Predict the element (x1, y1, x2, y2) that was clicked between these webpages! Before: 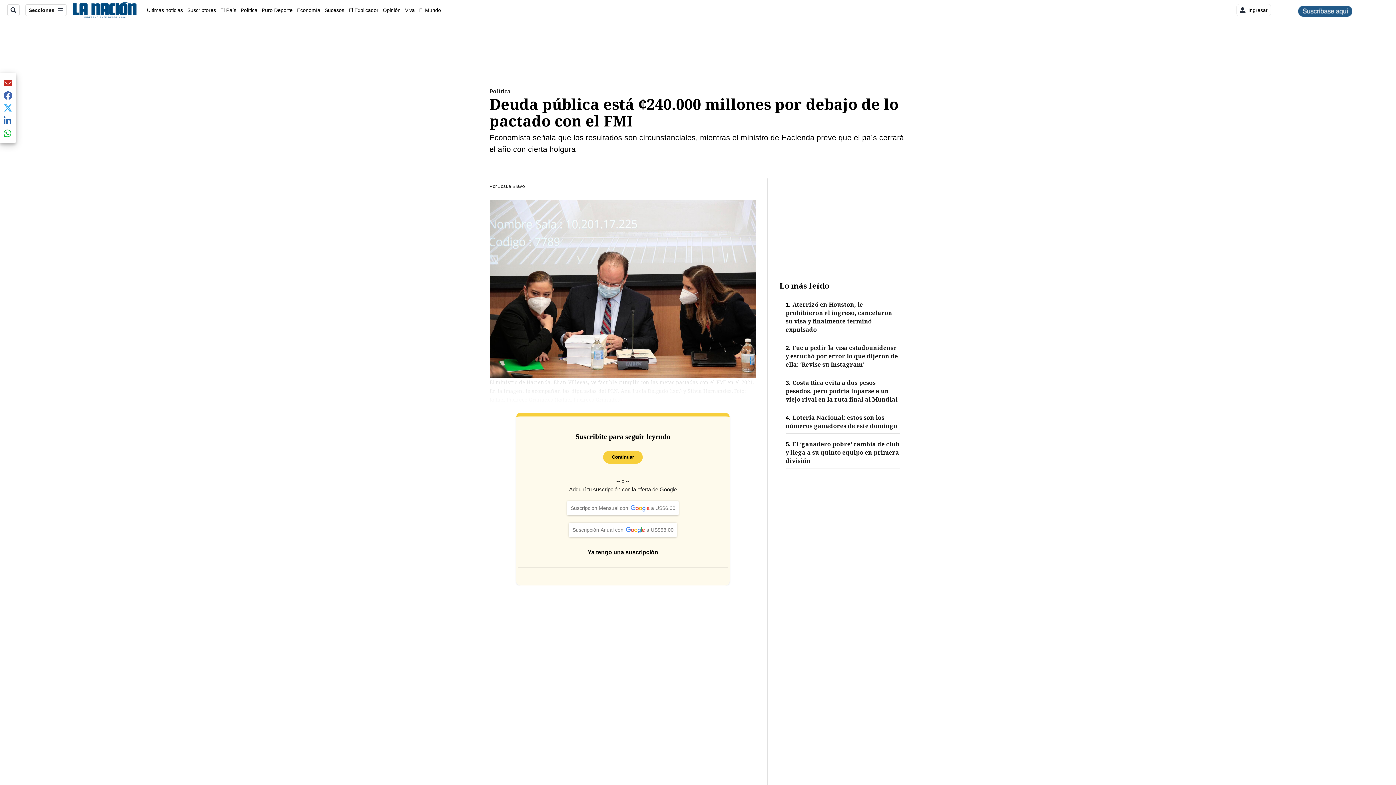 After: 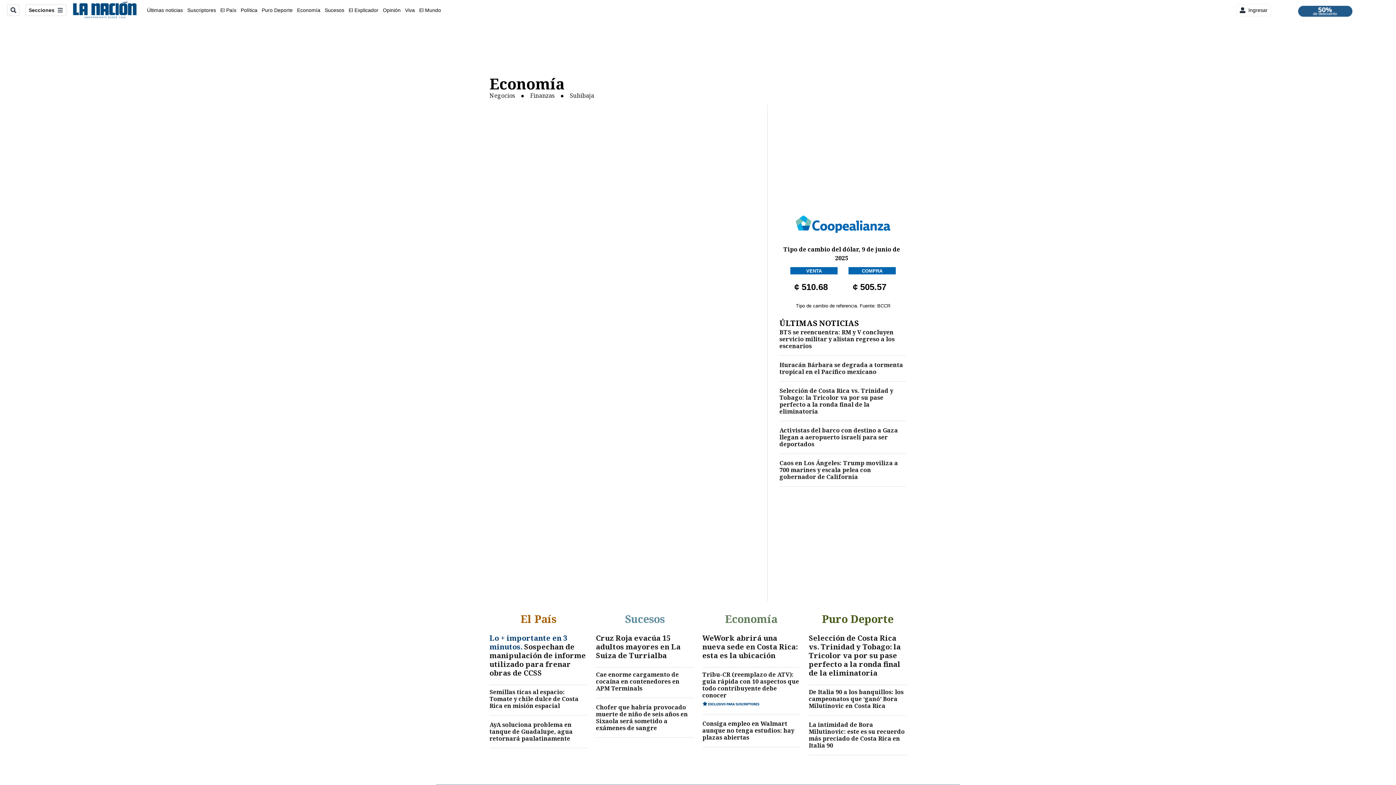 Action: label: Economía bbox: (297, 7, 320, 12)